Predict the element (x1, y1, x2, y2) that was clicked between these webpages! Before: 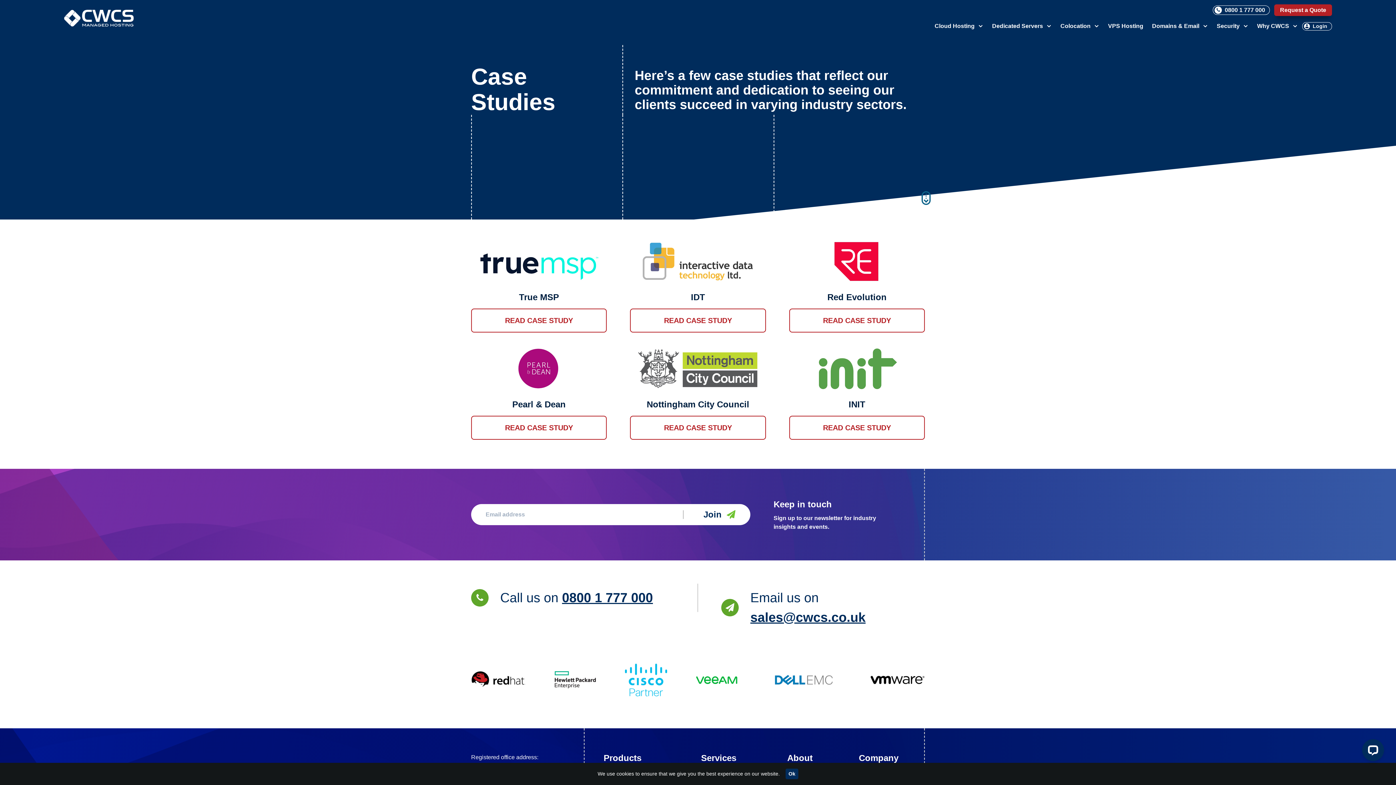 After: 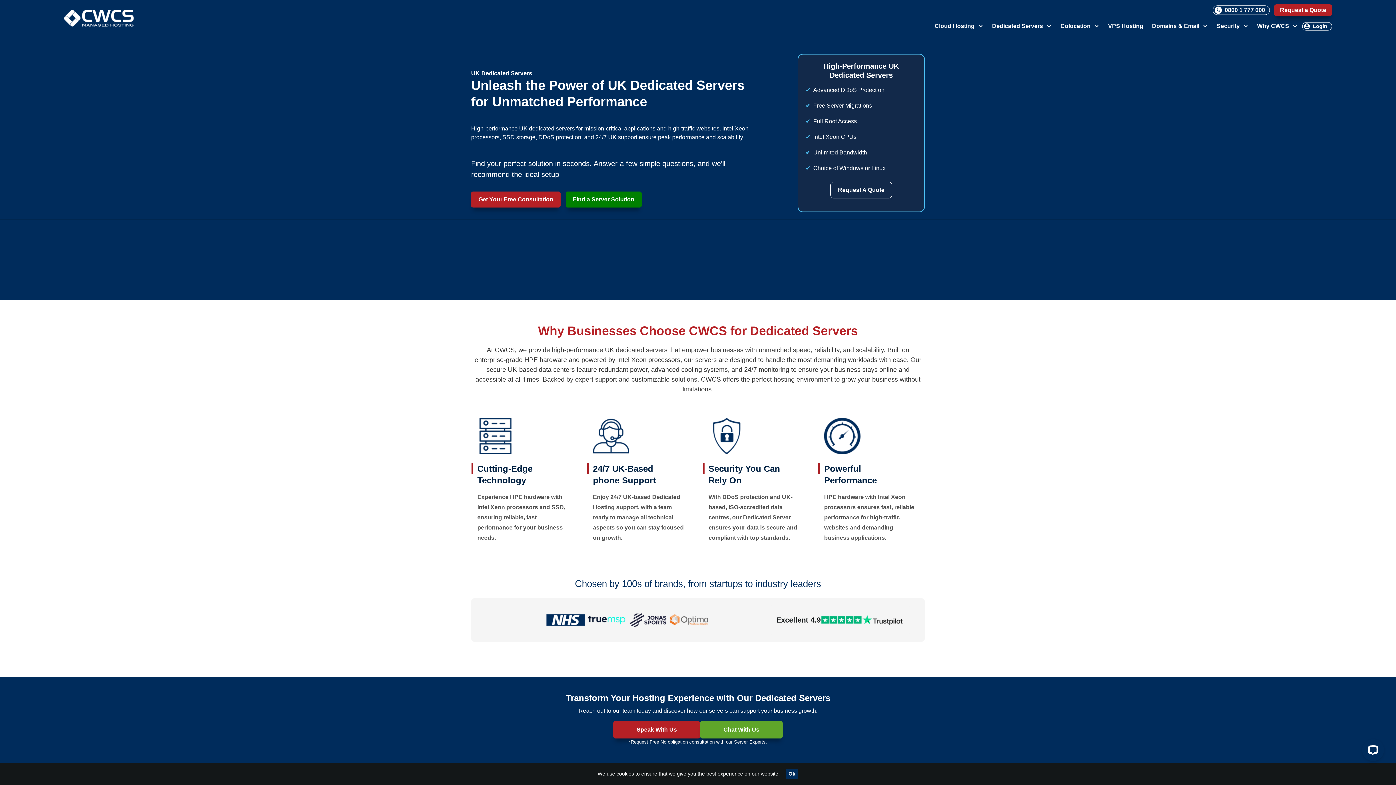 Action: bbox: (988, 16, 1056, 36) label: Dedicated Servers